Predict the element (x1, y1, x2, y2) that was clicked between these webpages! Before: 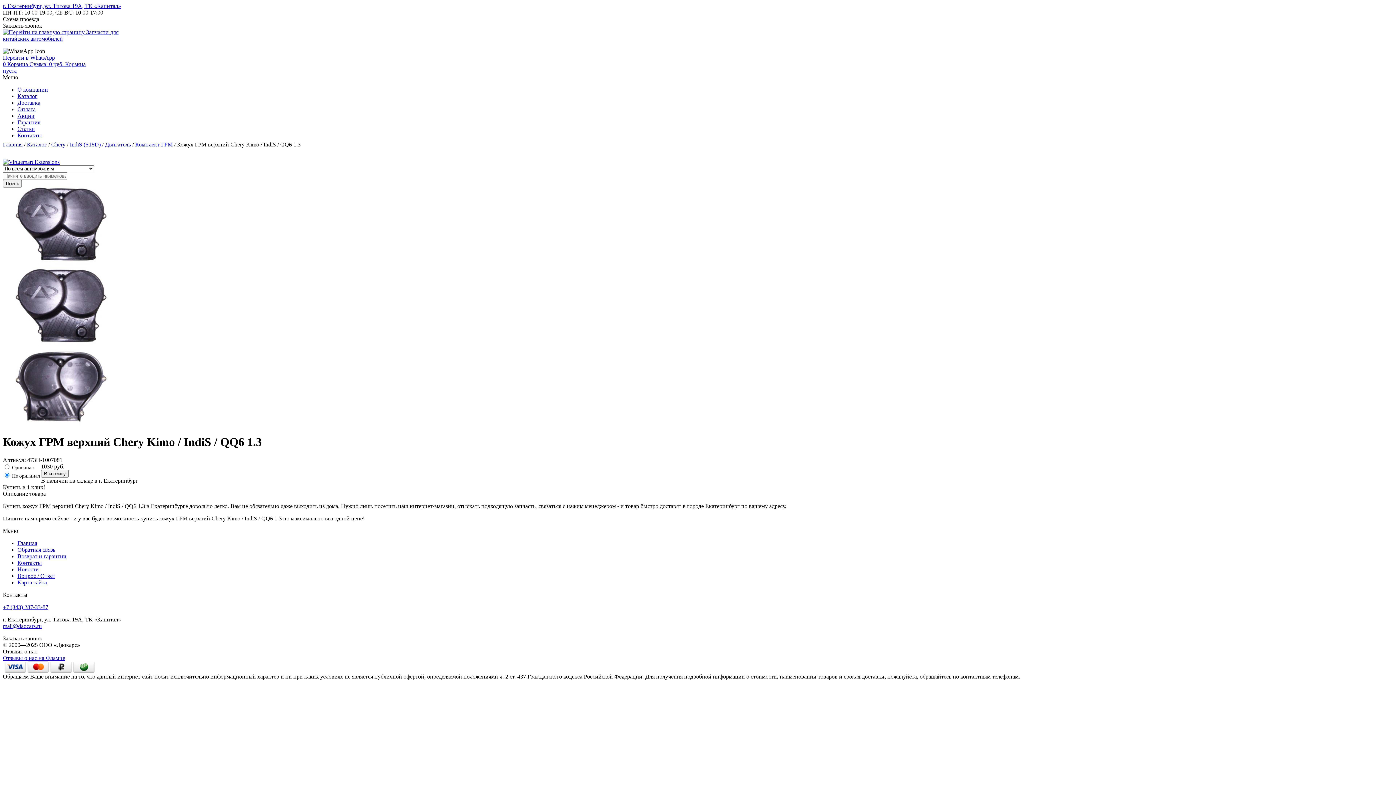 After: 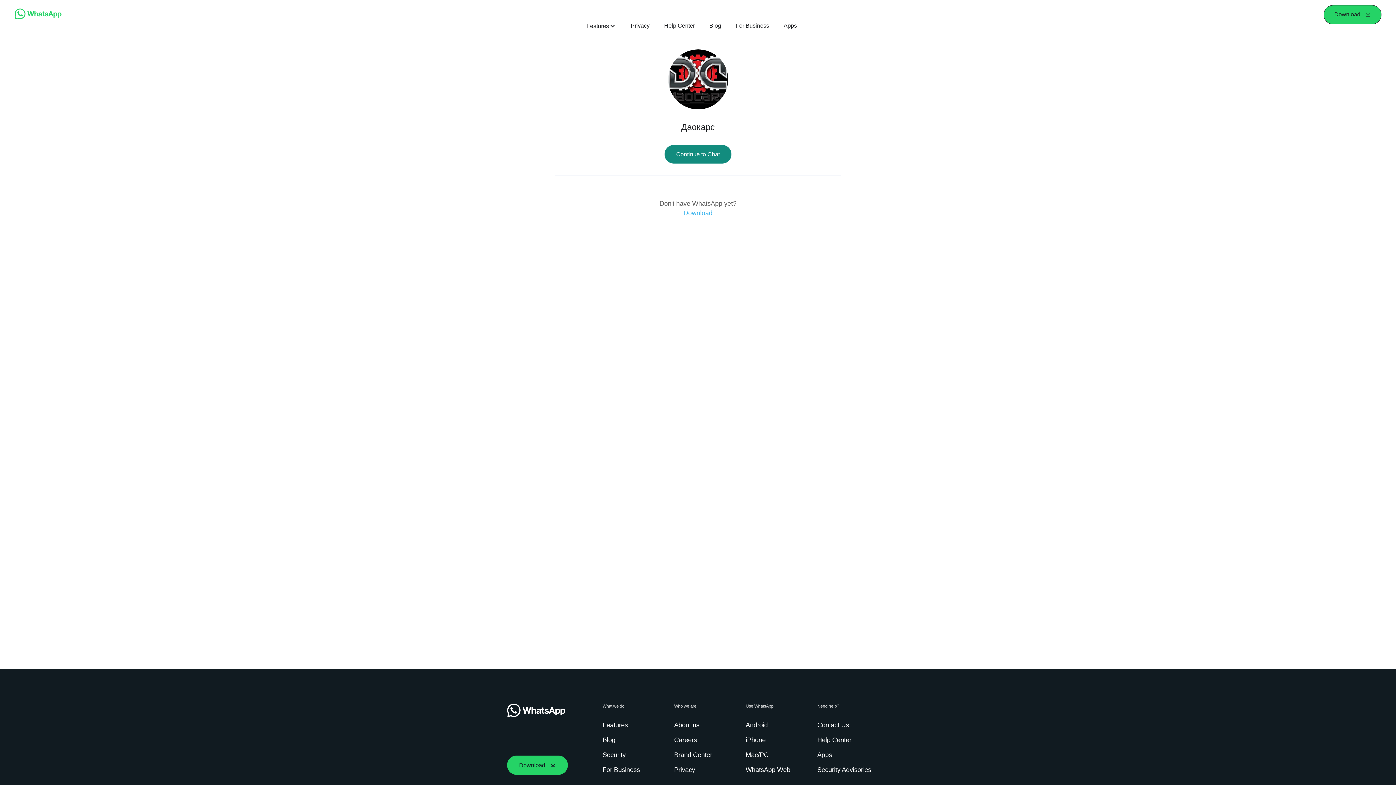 Action: label: Перейти в WhatsApp bbox: (2, 54, 54, 60)